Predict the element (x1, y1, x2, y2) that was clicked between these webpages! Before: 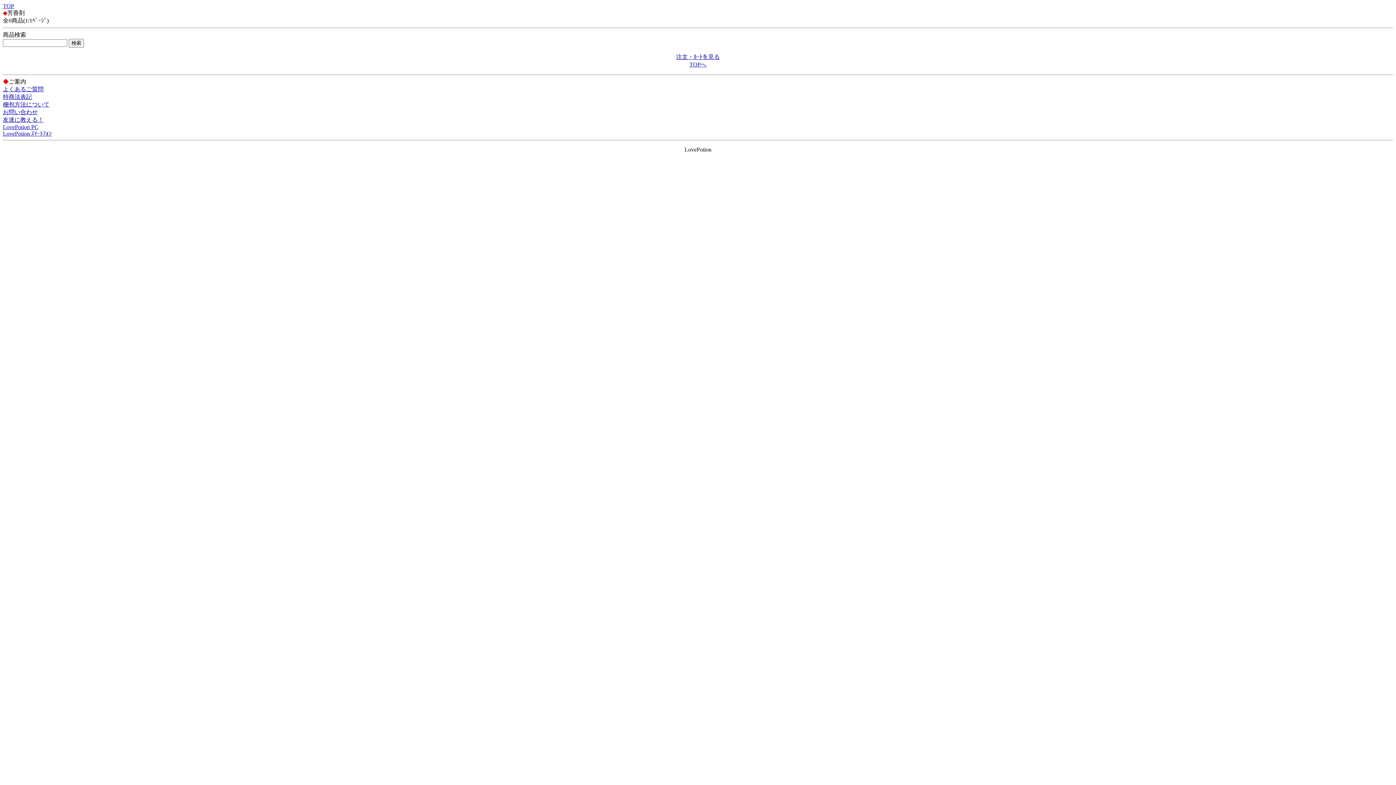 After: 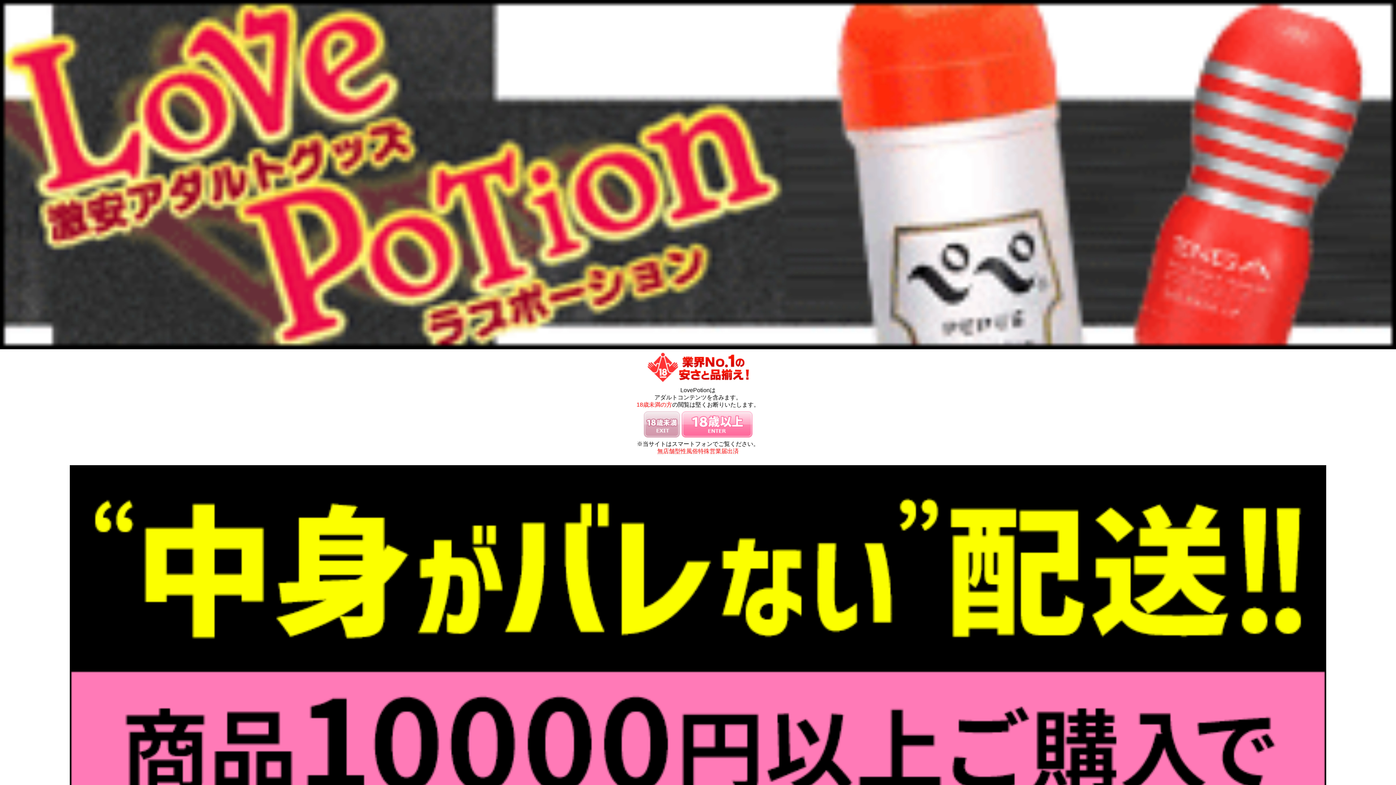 Action: bbox: (2, 130, 51, 136) label: LovePotion ｽﾏｰﾄﾌｫﾝ